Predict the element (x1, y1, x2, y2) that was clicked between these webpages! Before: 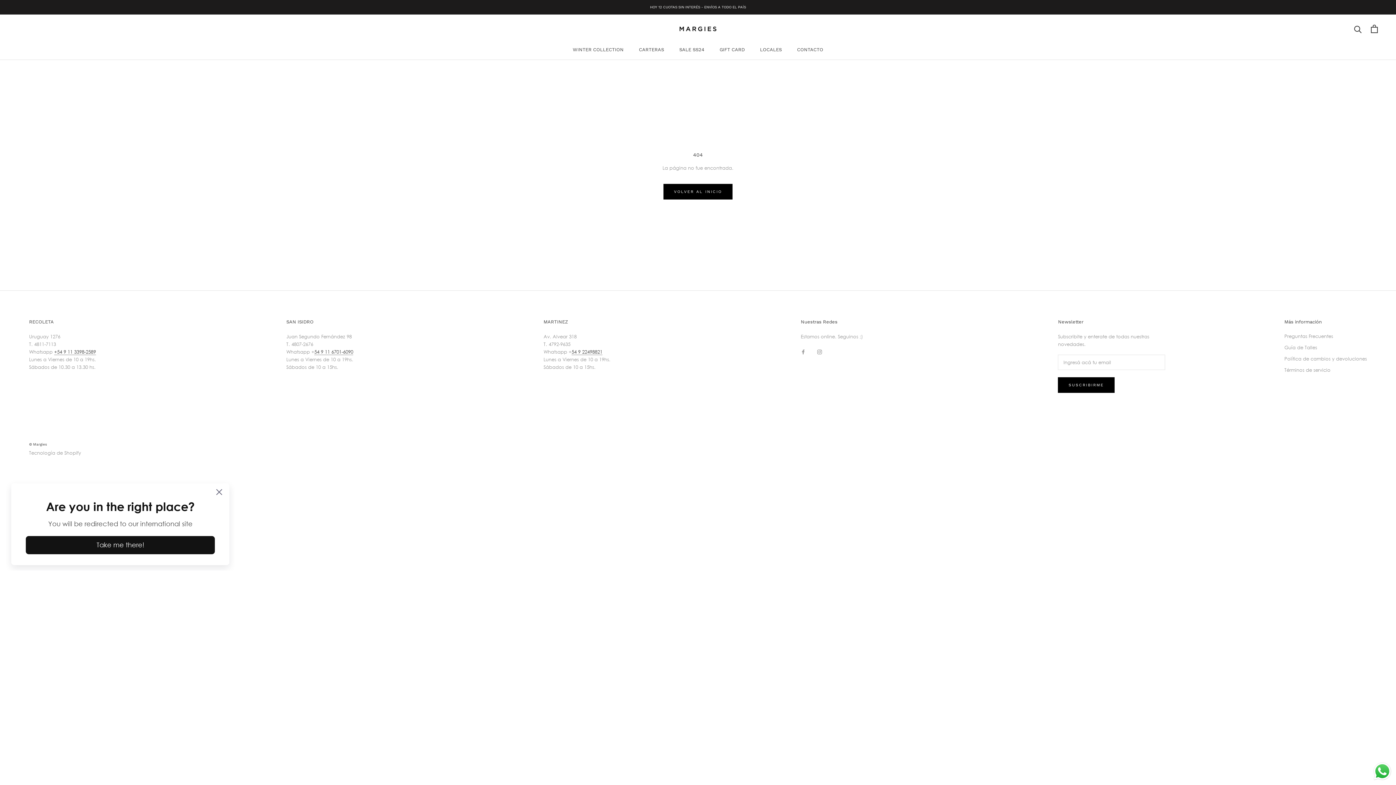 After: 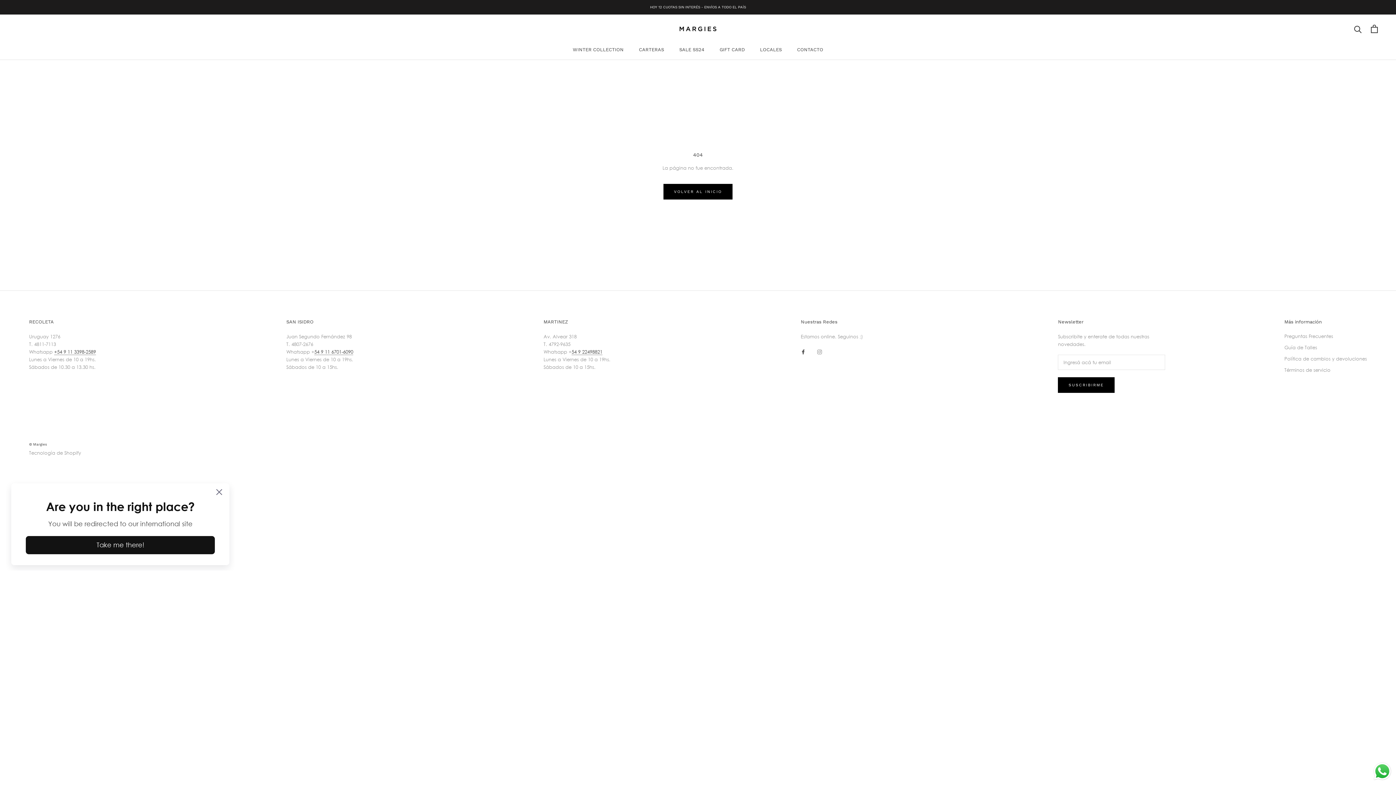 Action: bbox: (801, 347, 805, 355) label: Facebook